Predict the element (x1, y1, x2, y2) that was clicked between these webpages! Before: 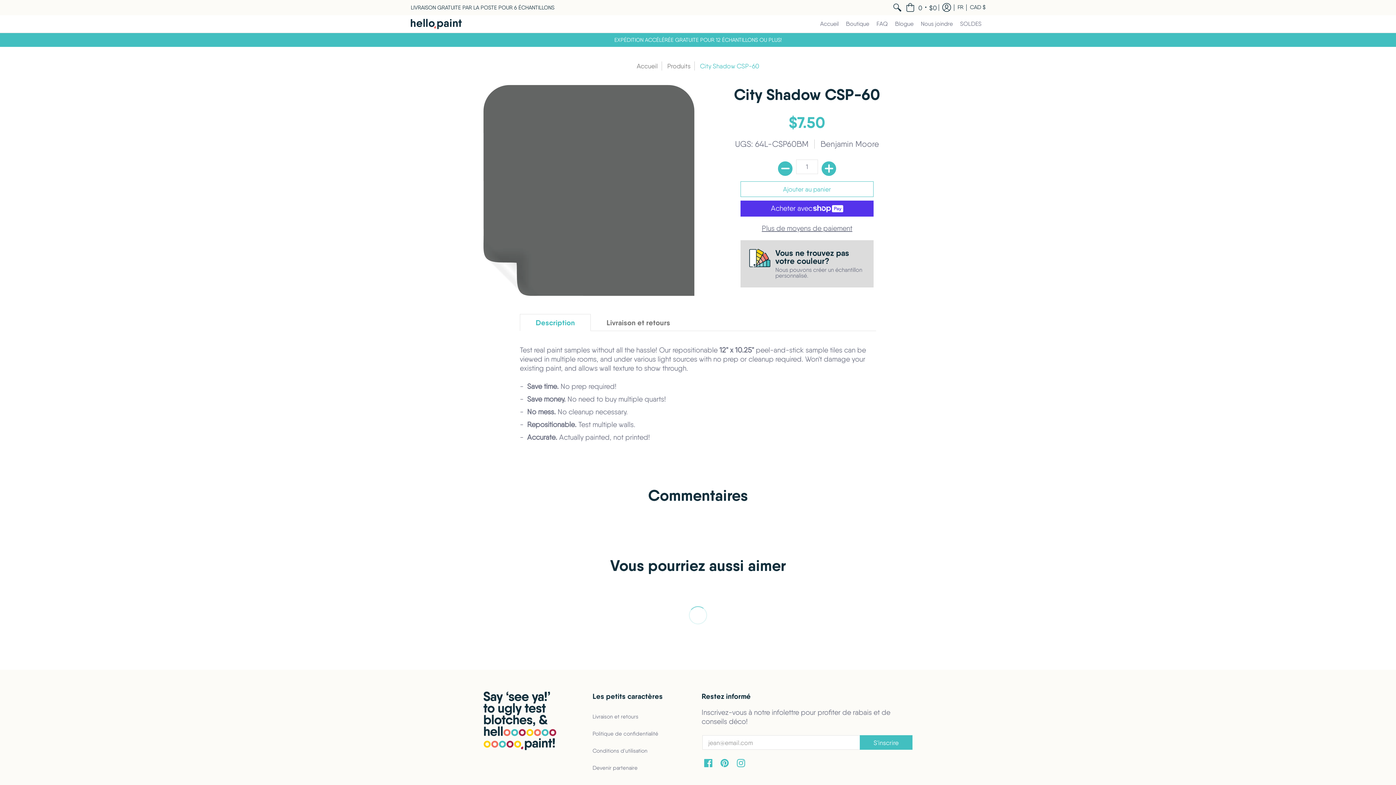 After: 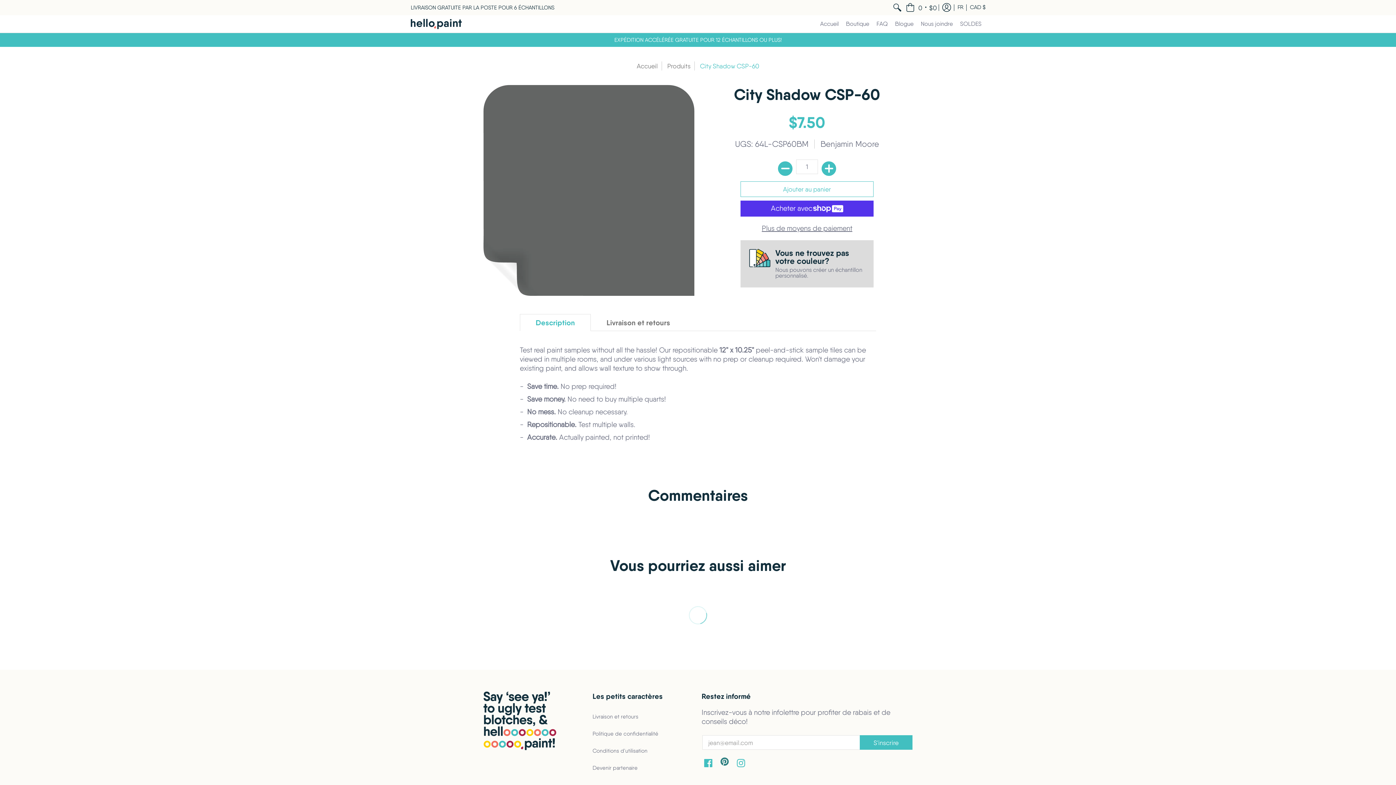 Action: label: Pinterest bbox: (720, 759, 729, 768)